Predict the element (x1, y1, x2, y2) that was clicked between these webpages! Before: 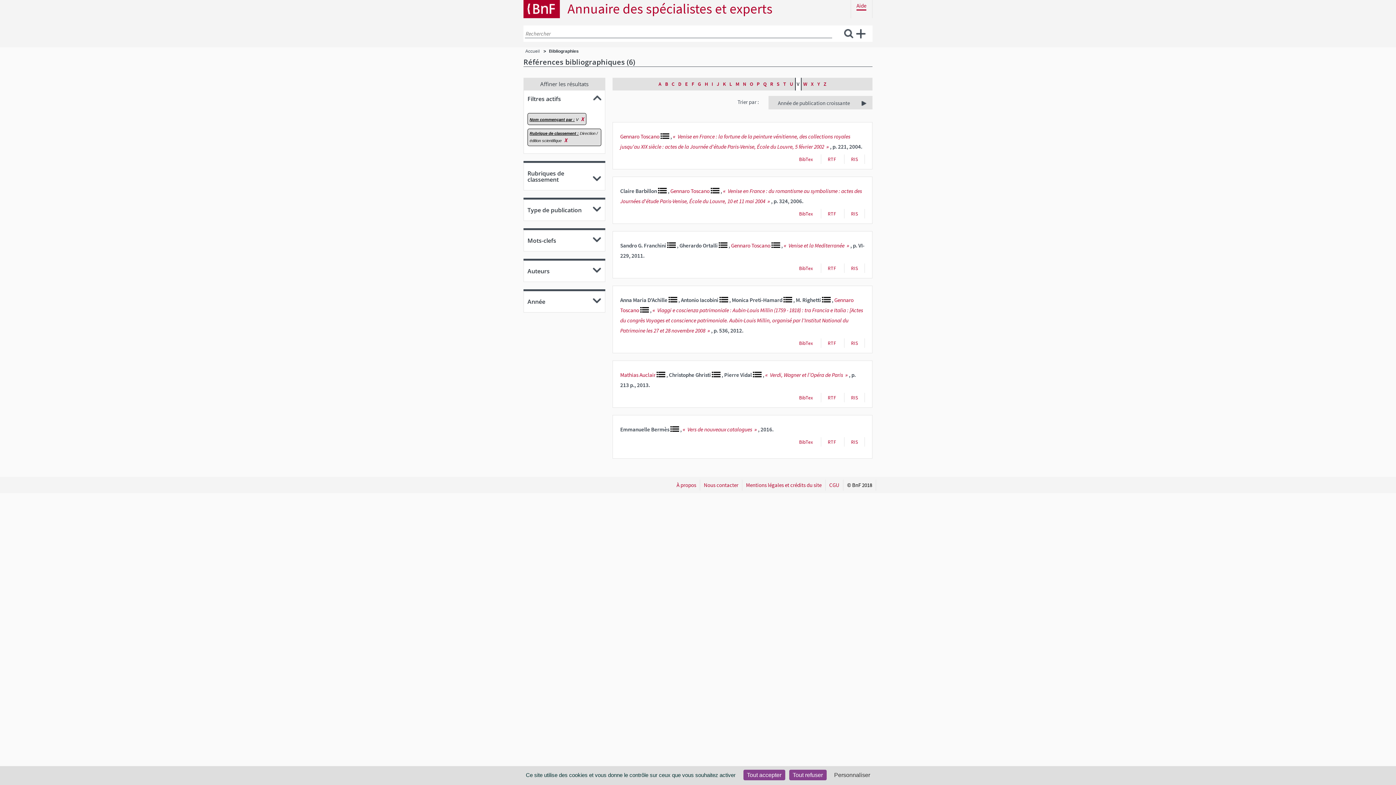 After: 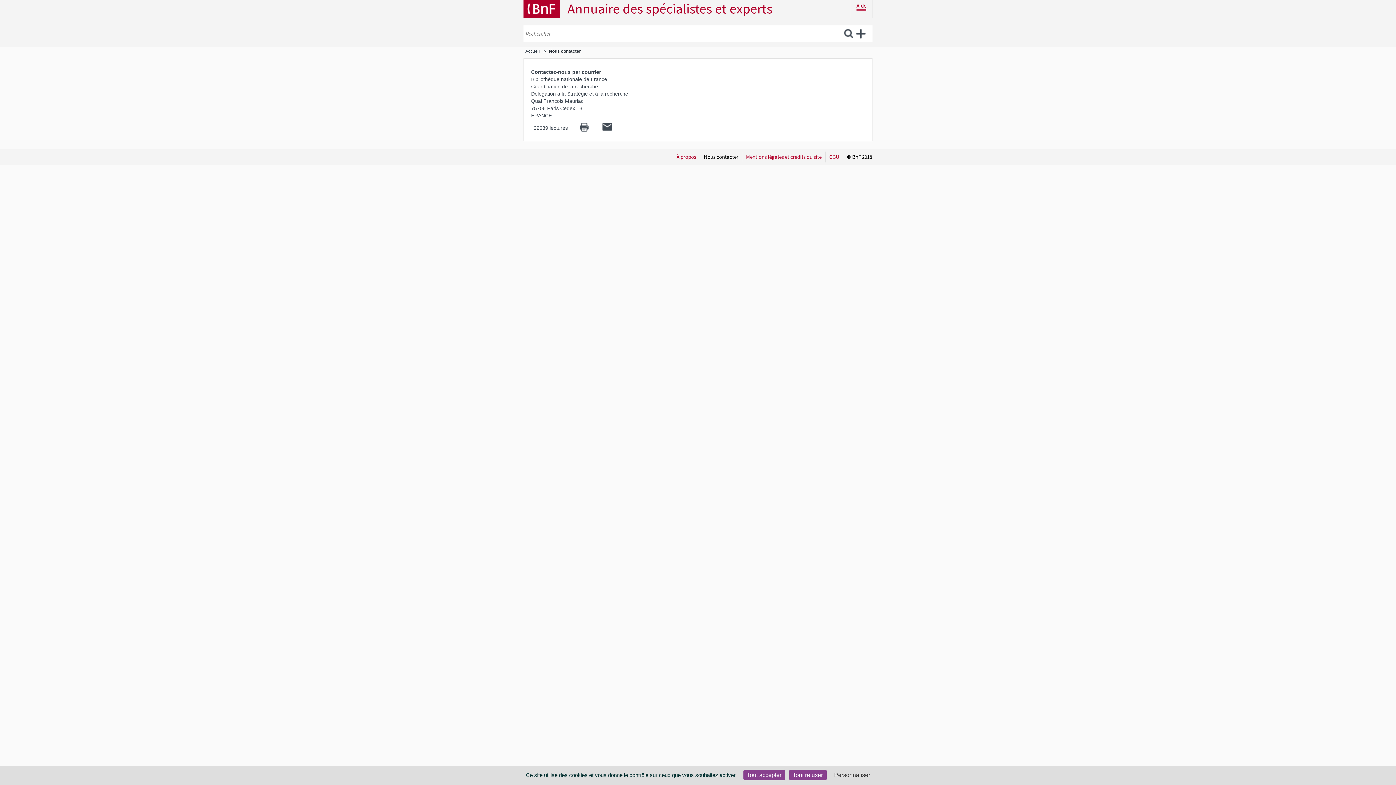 Action: bbox: (704, 481, 738, 488) label: Nous contacter